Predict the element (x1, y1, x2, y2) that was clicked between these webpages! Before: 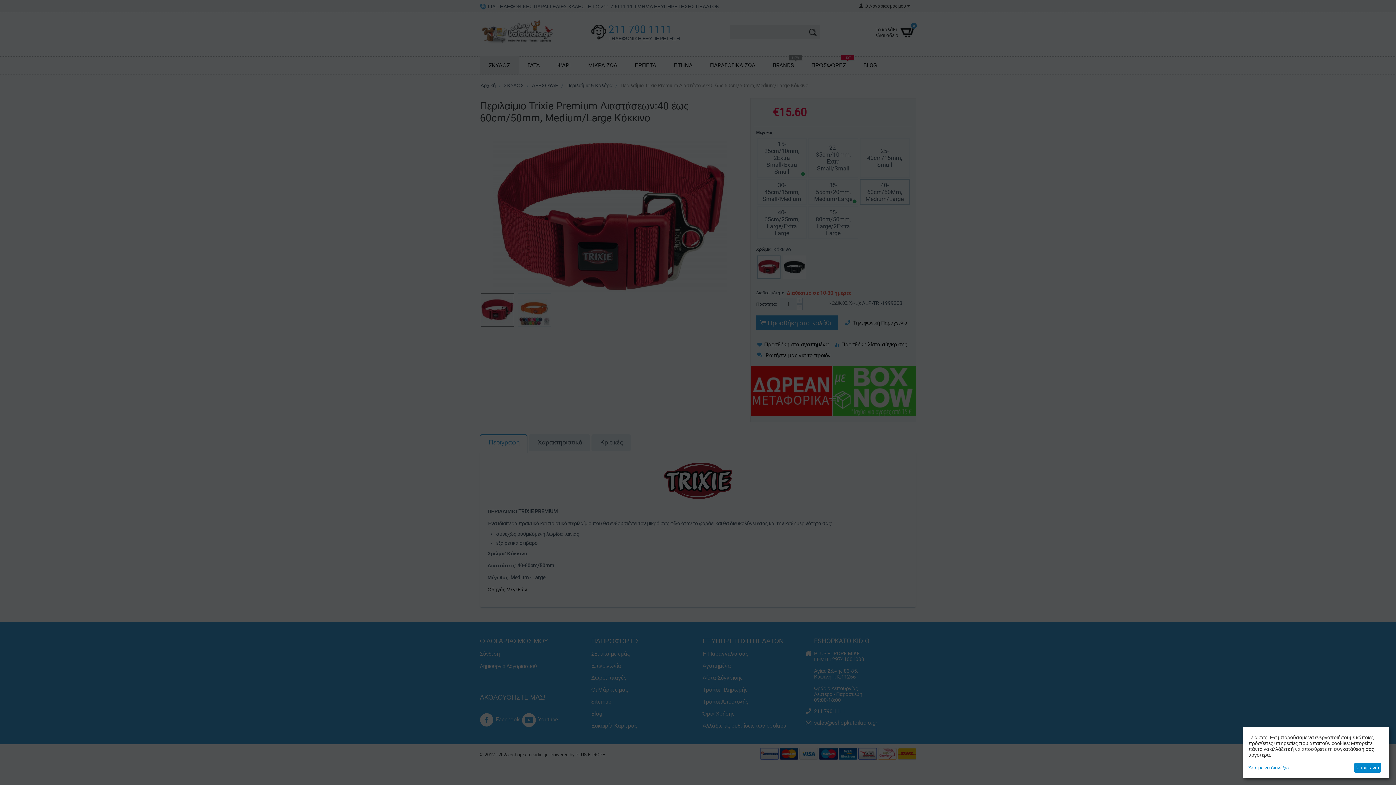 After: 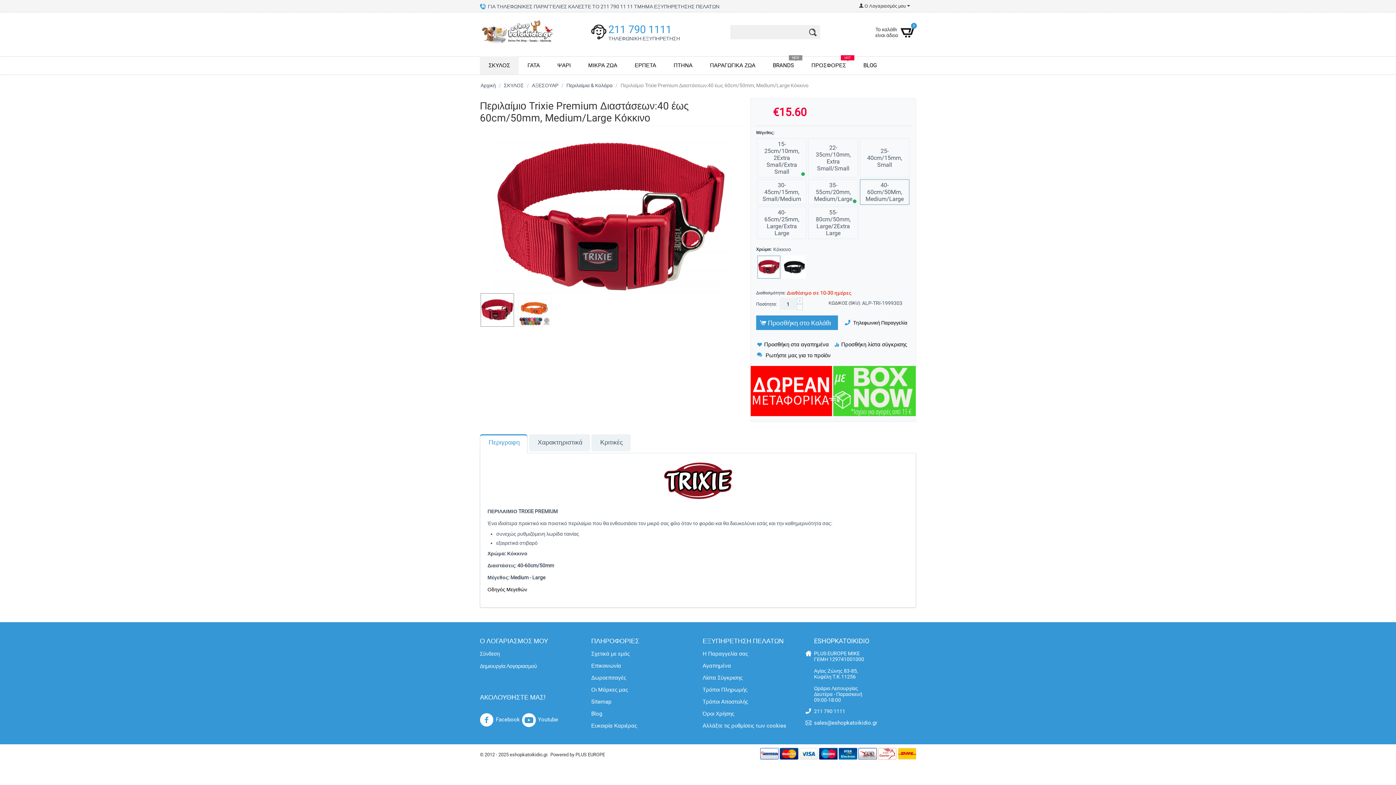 Action: bbox: (1354, 763, 1381, 773) label: Συμφωνώ